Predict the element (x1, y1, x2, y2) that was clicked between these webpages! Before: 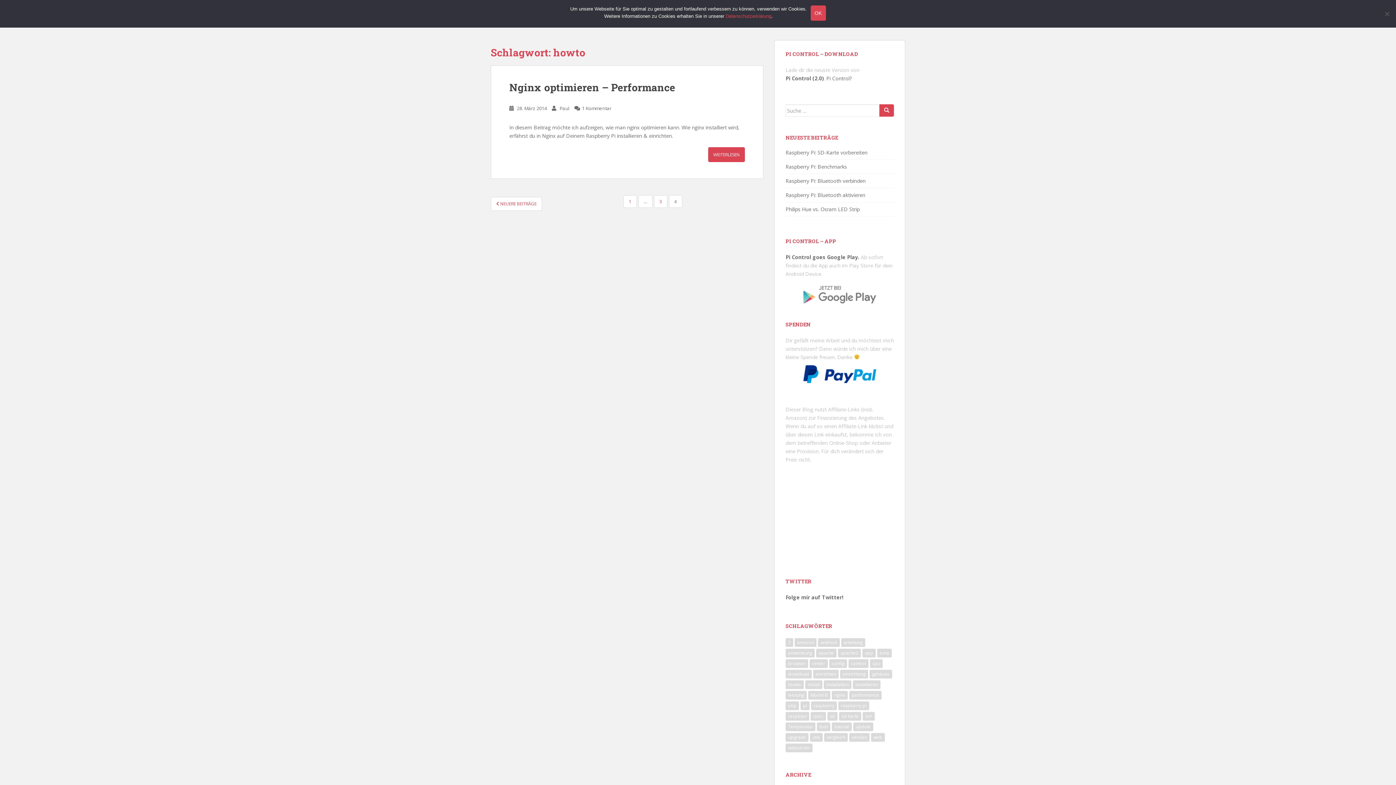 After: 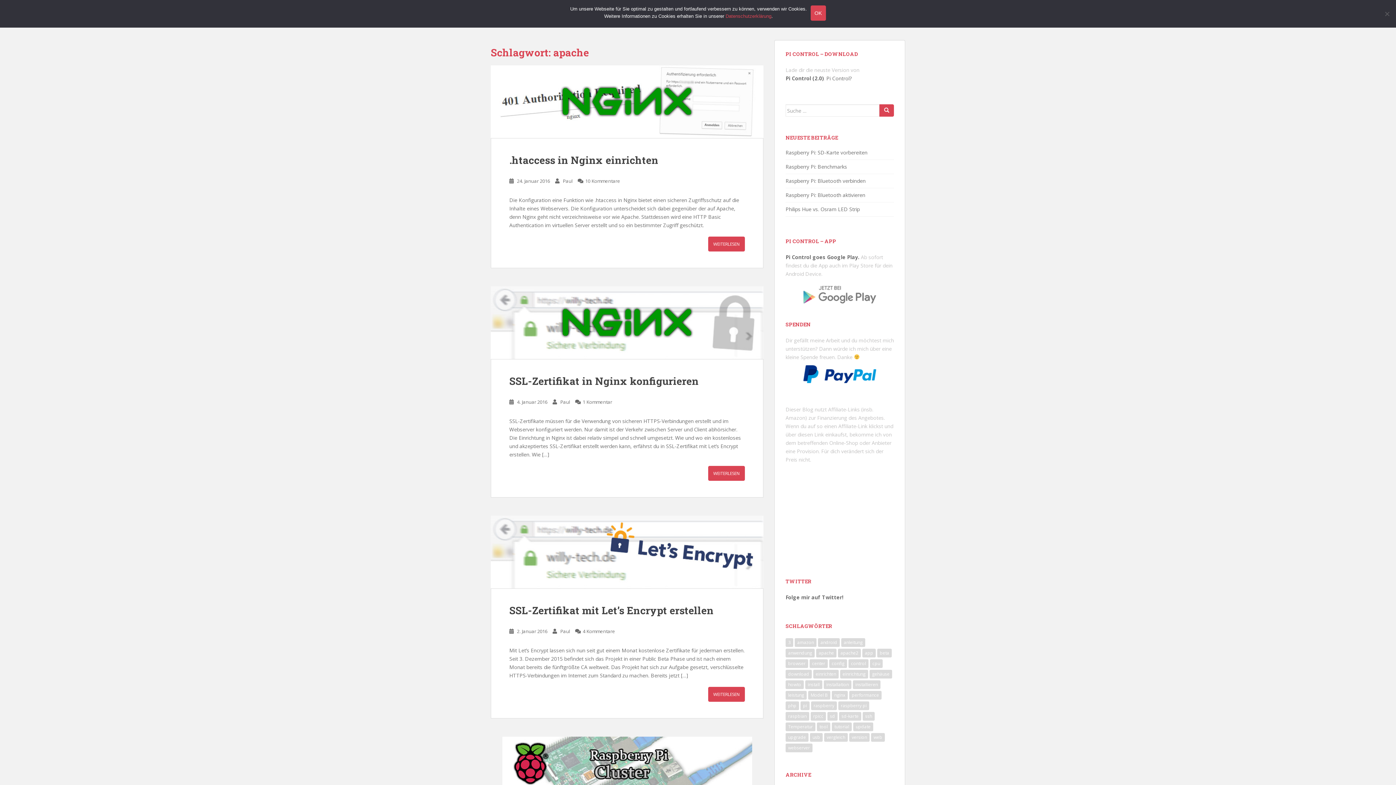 Action: label: apache (15 Einträge) bbox: (816, 649, 836, 657)